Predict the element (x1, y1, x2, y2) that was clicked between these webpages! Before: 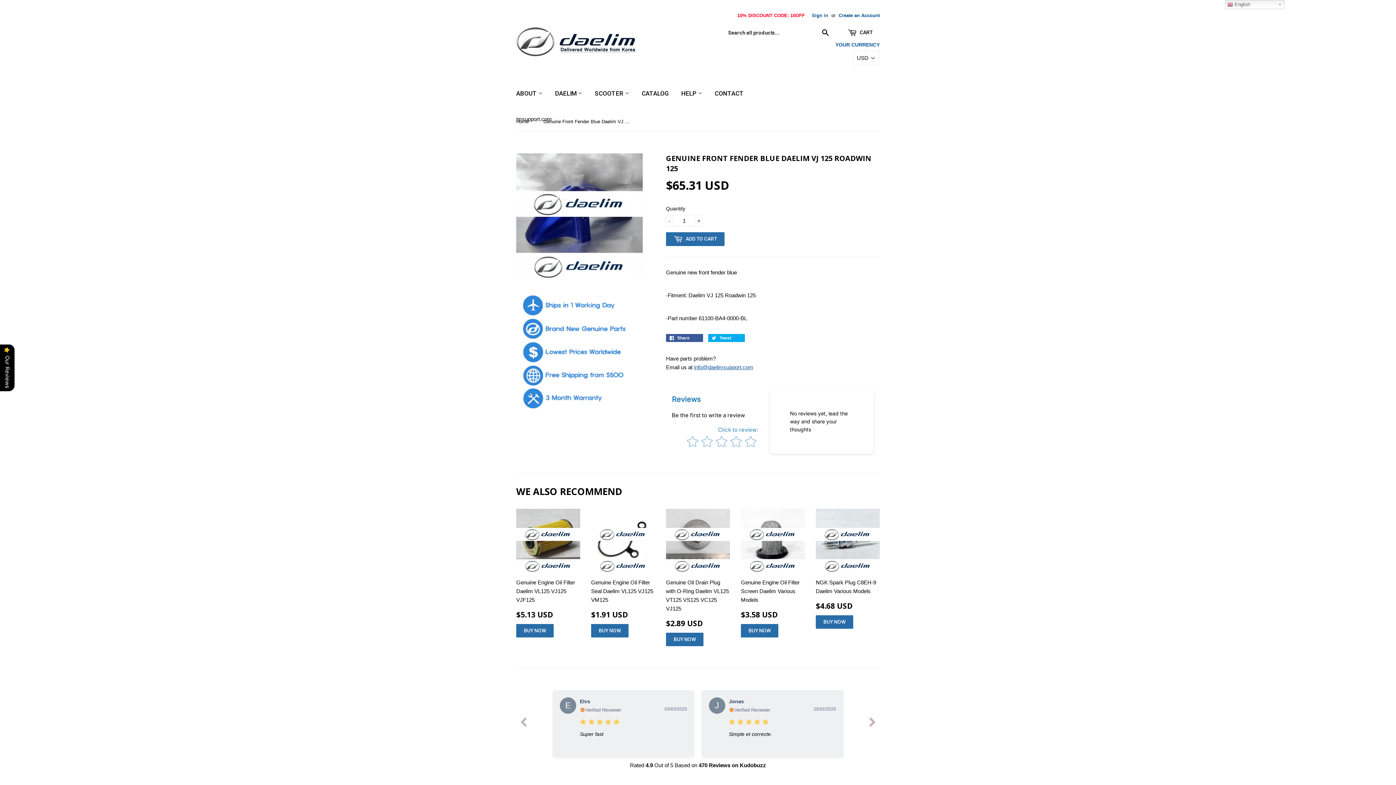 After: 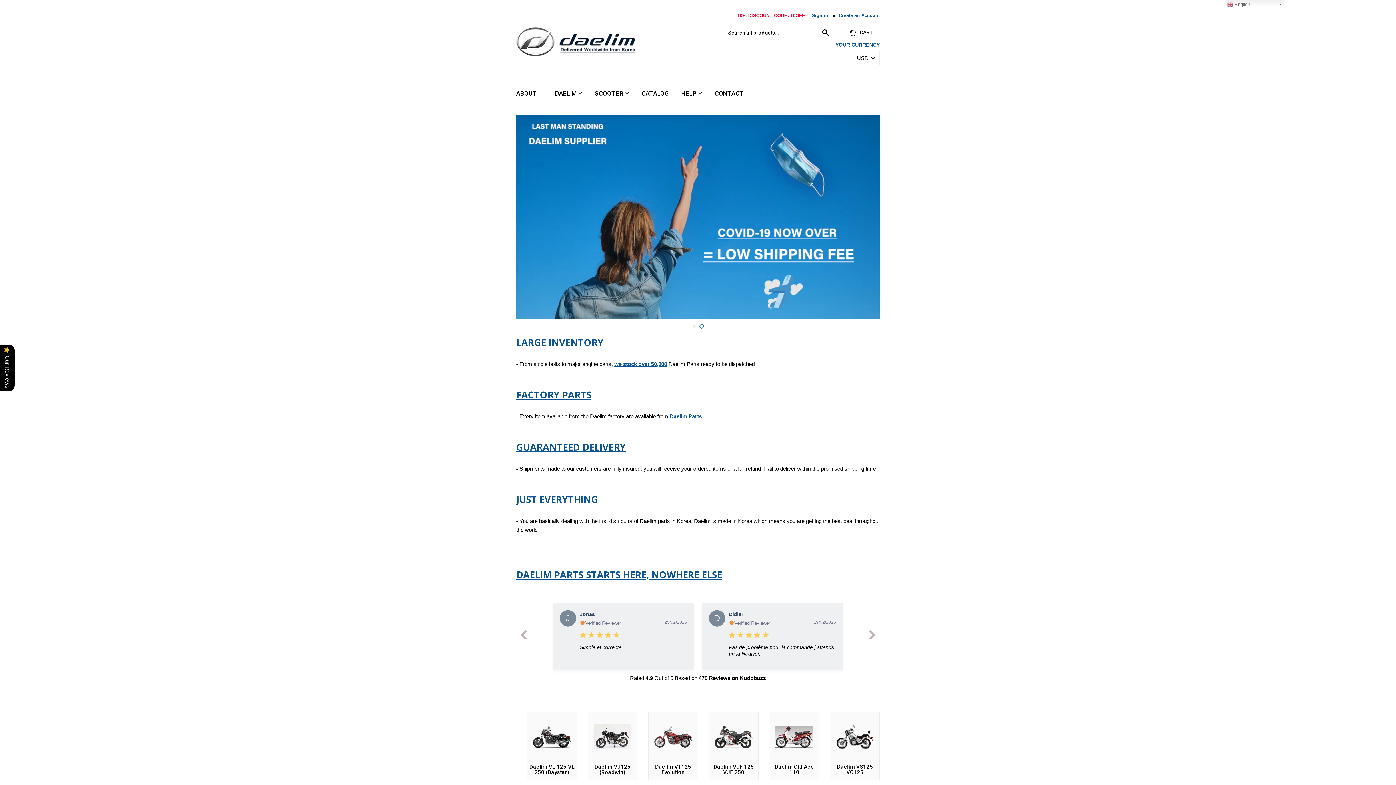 Action: bbox: (516, 112, 531, 130) label: Home